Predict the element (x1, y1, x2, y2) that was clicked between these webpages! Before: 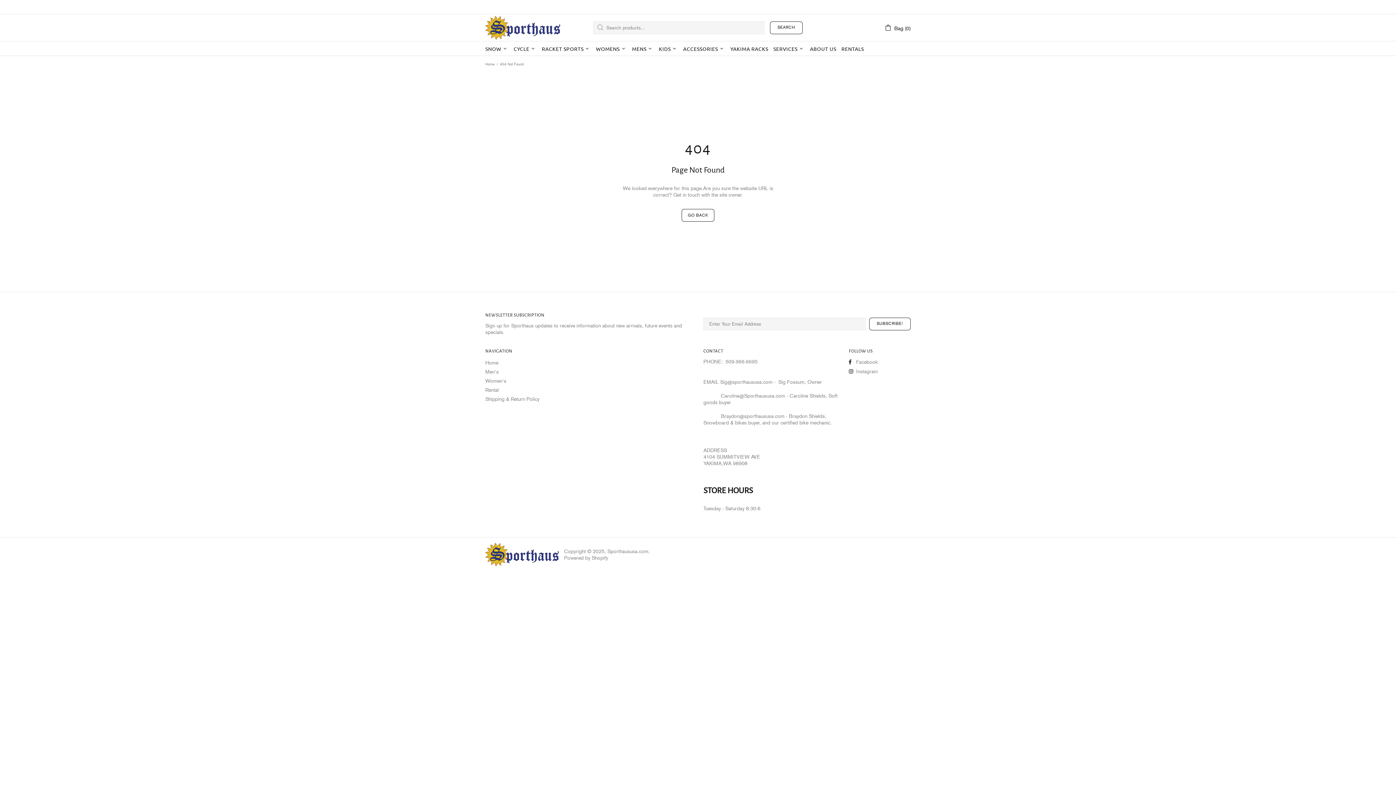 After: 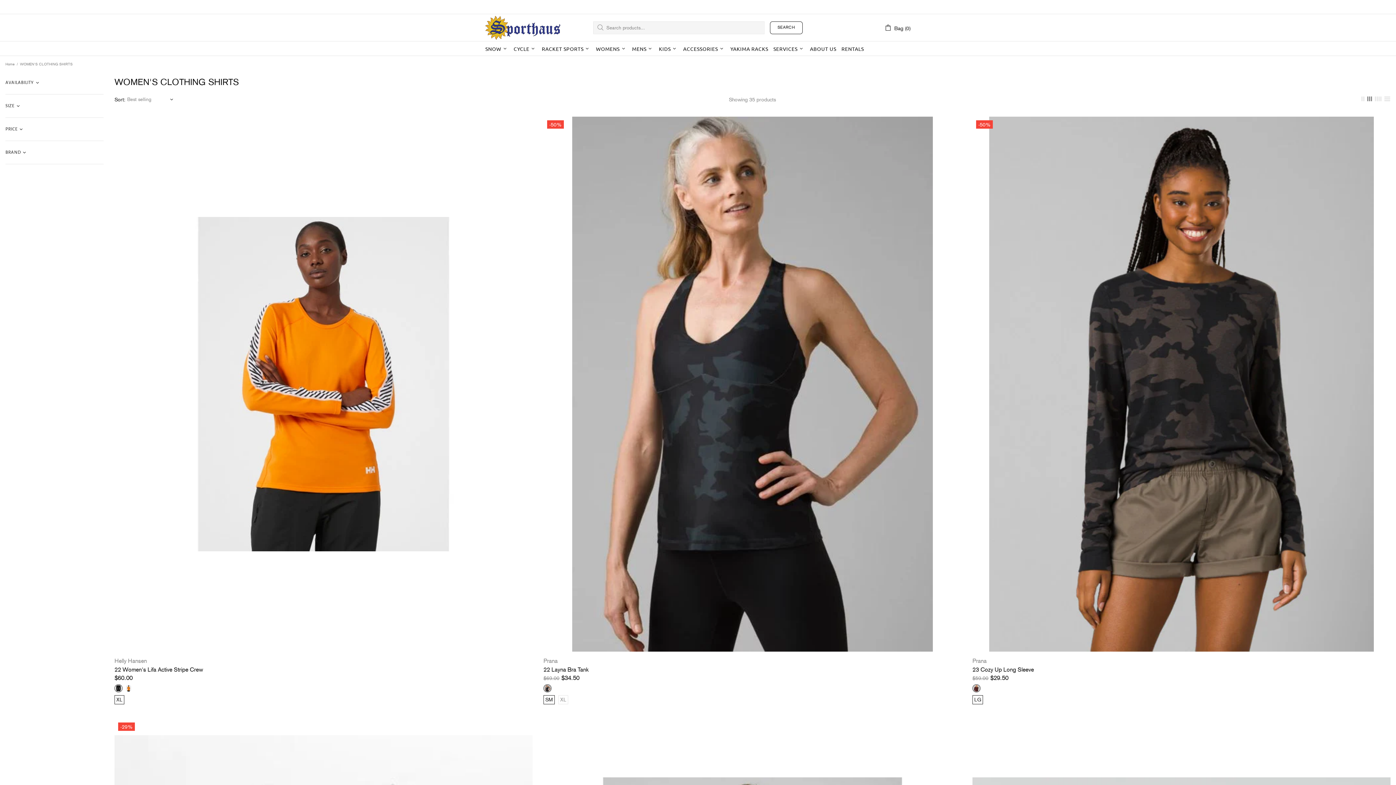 Action: bbox: (593, 41, 629, 56) label: WOMENS